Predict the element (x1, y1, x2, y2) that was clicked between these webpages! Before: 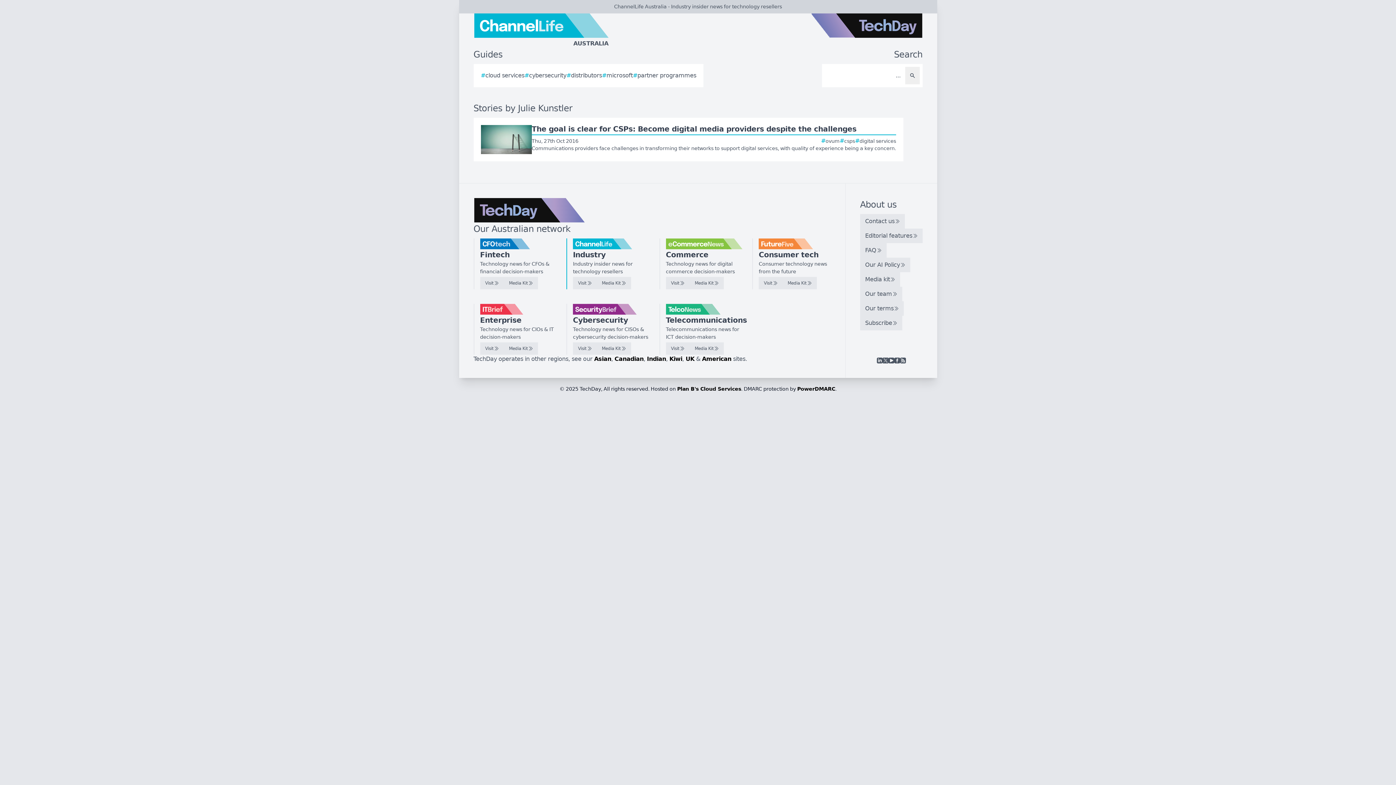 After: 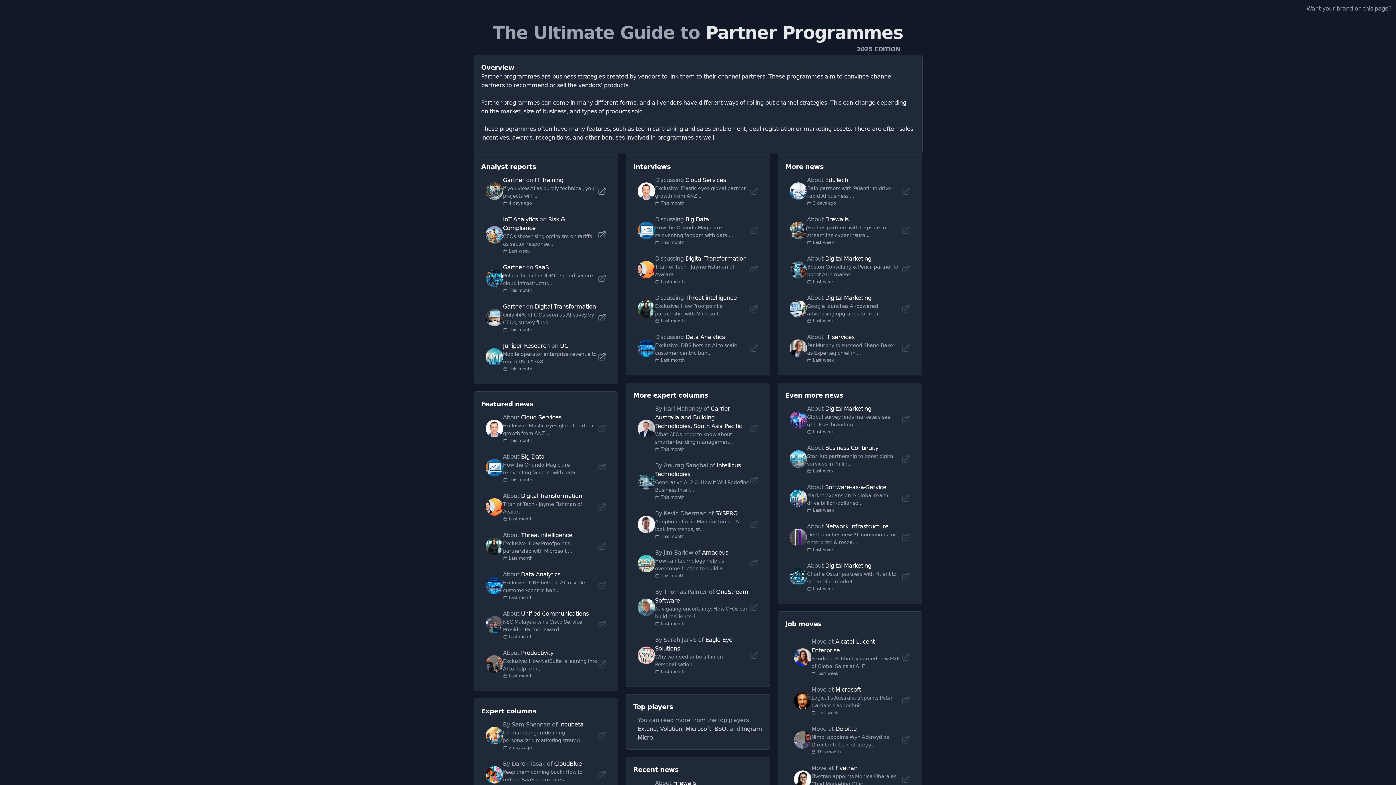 Action: label: #
partner programmes bbox: (633, 71, 696, 80)